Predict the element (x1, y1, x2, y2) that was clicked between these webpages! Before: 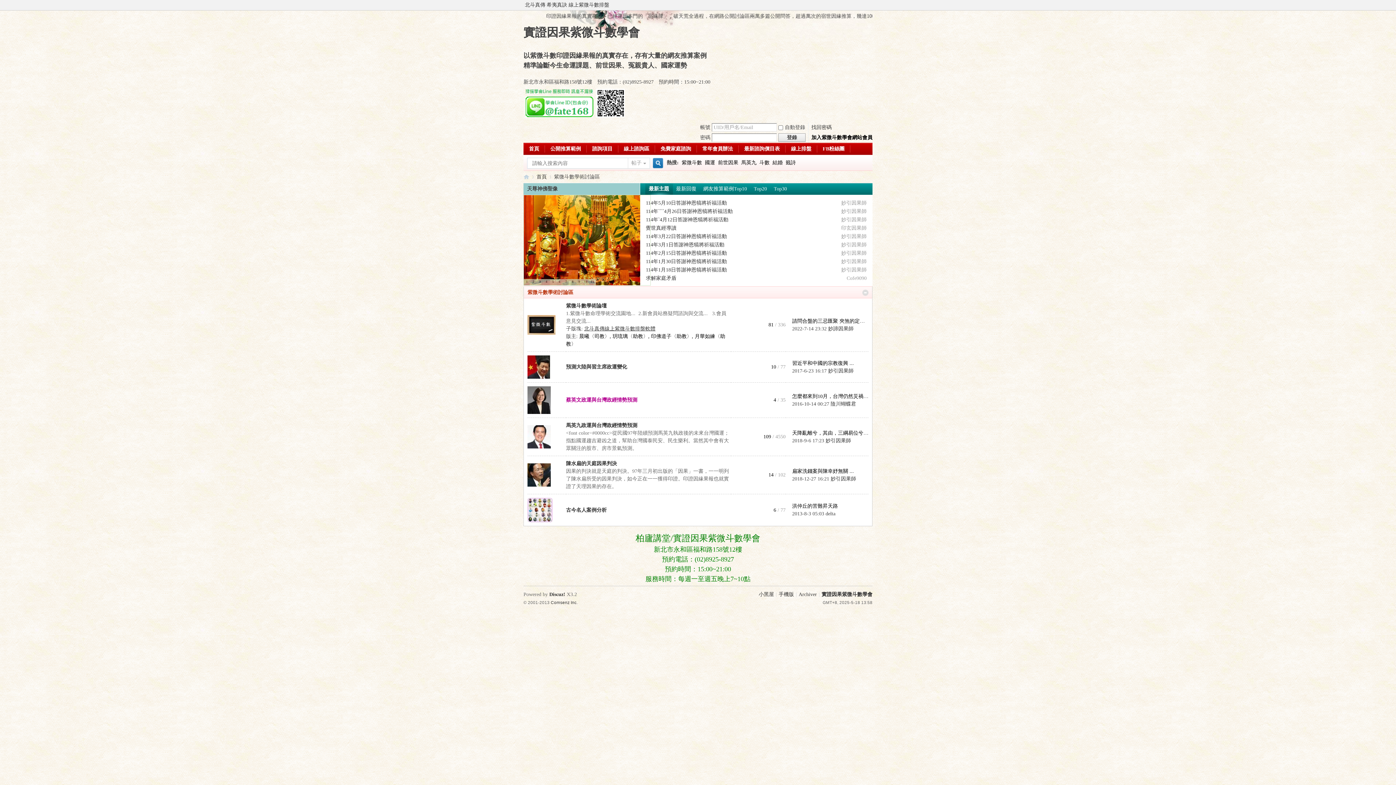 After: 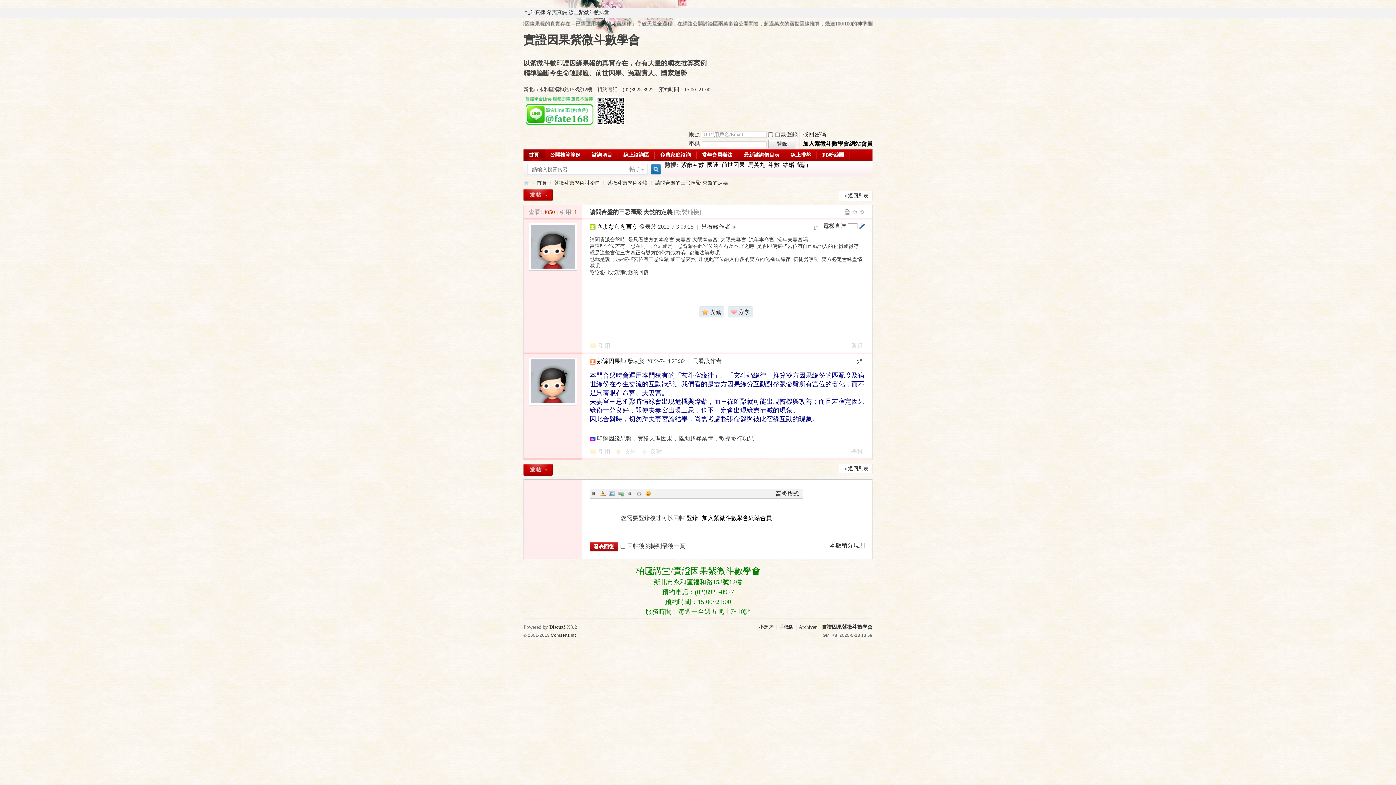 Action: label: 請問合盤的三忌匯聚 夾煞的定義 ... bbox: (792, 318, 870, 324)